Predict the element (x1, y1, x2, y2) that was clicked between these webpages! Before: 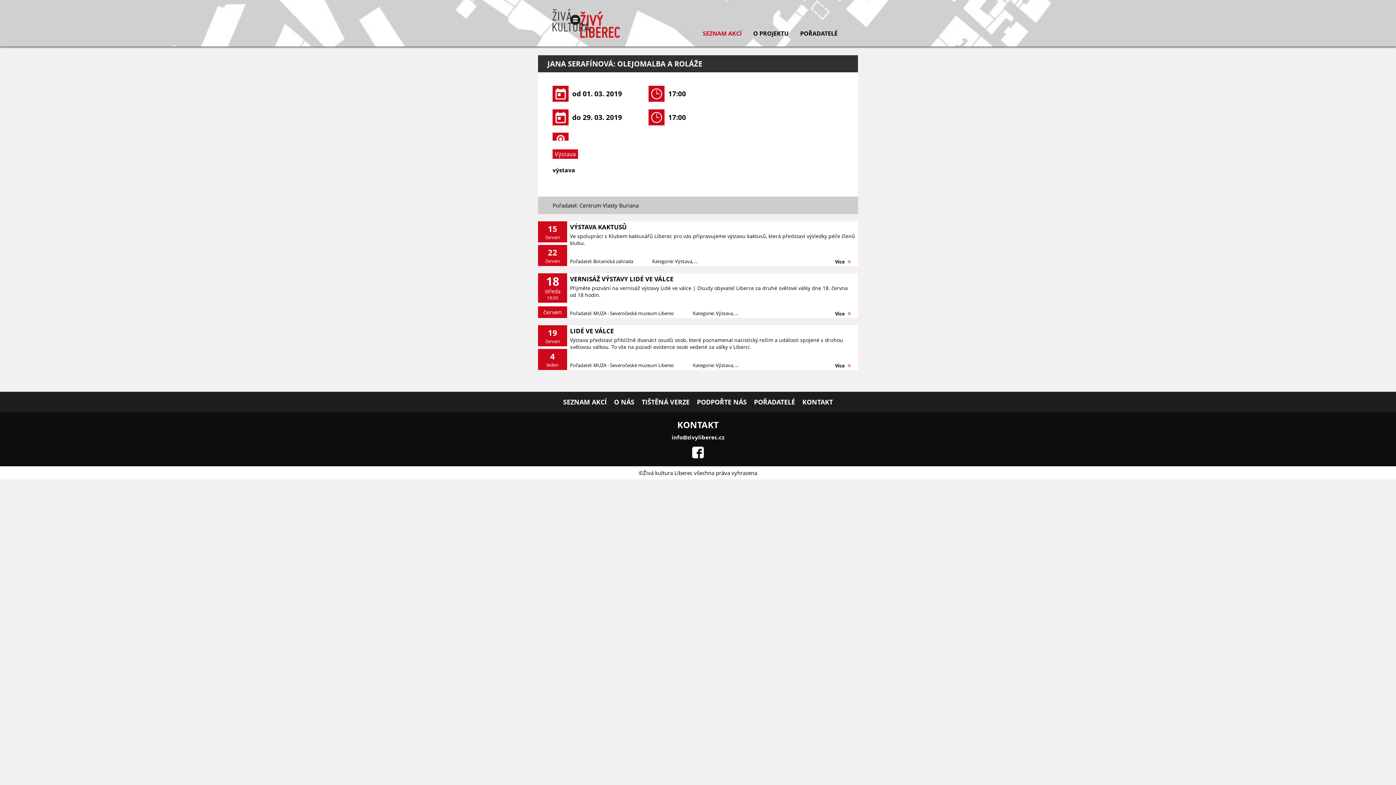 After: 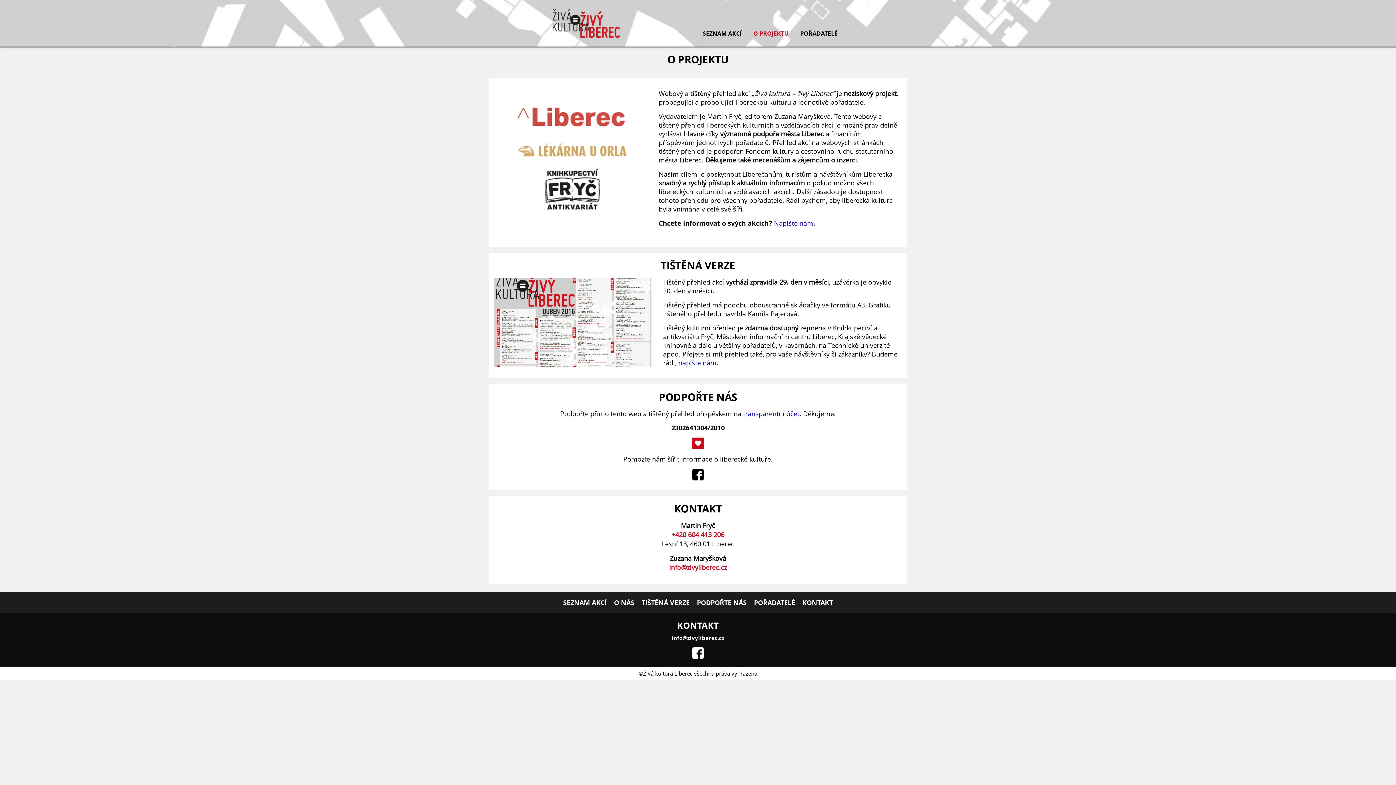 Action: label: PODPOŘTE NÁS bbox: (693, 392, 750, 411)